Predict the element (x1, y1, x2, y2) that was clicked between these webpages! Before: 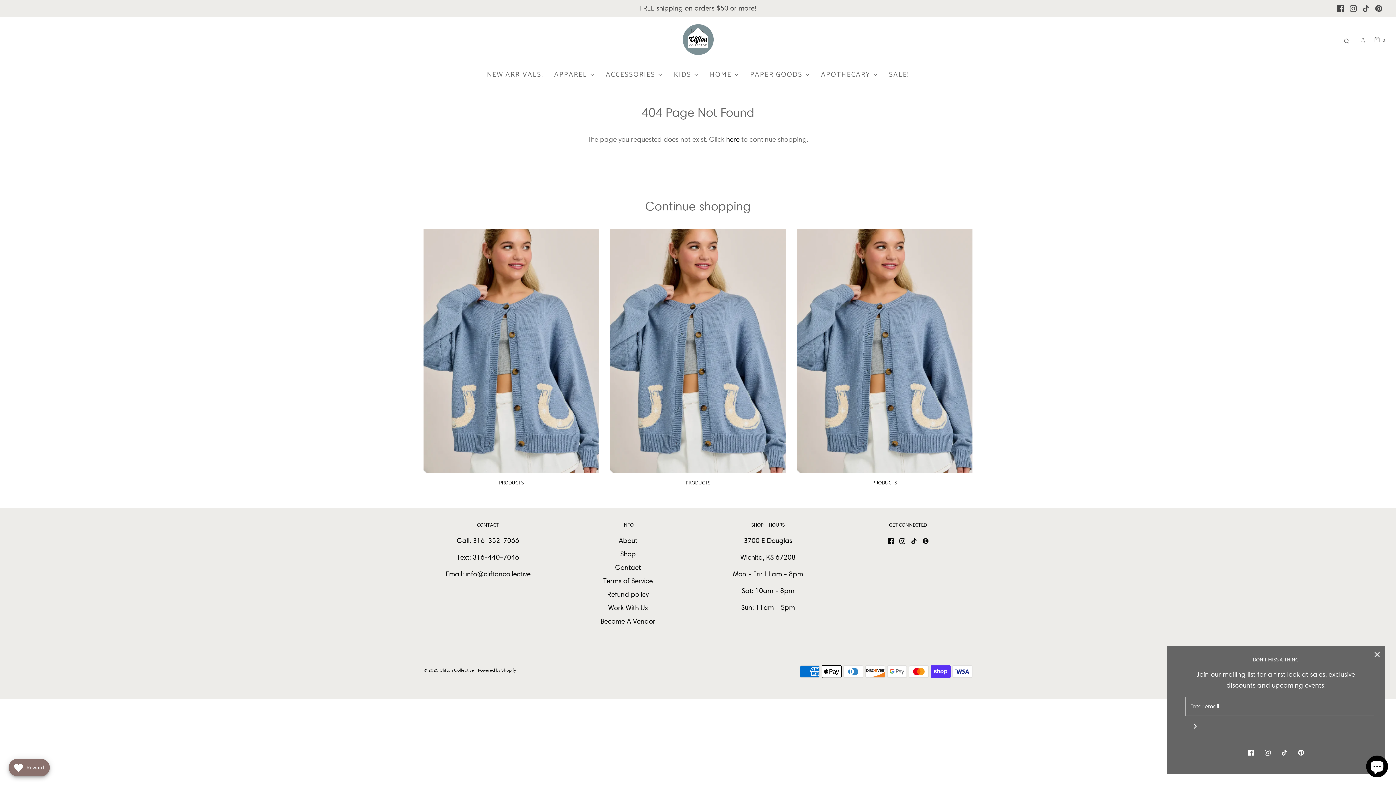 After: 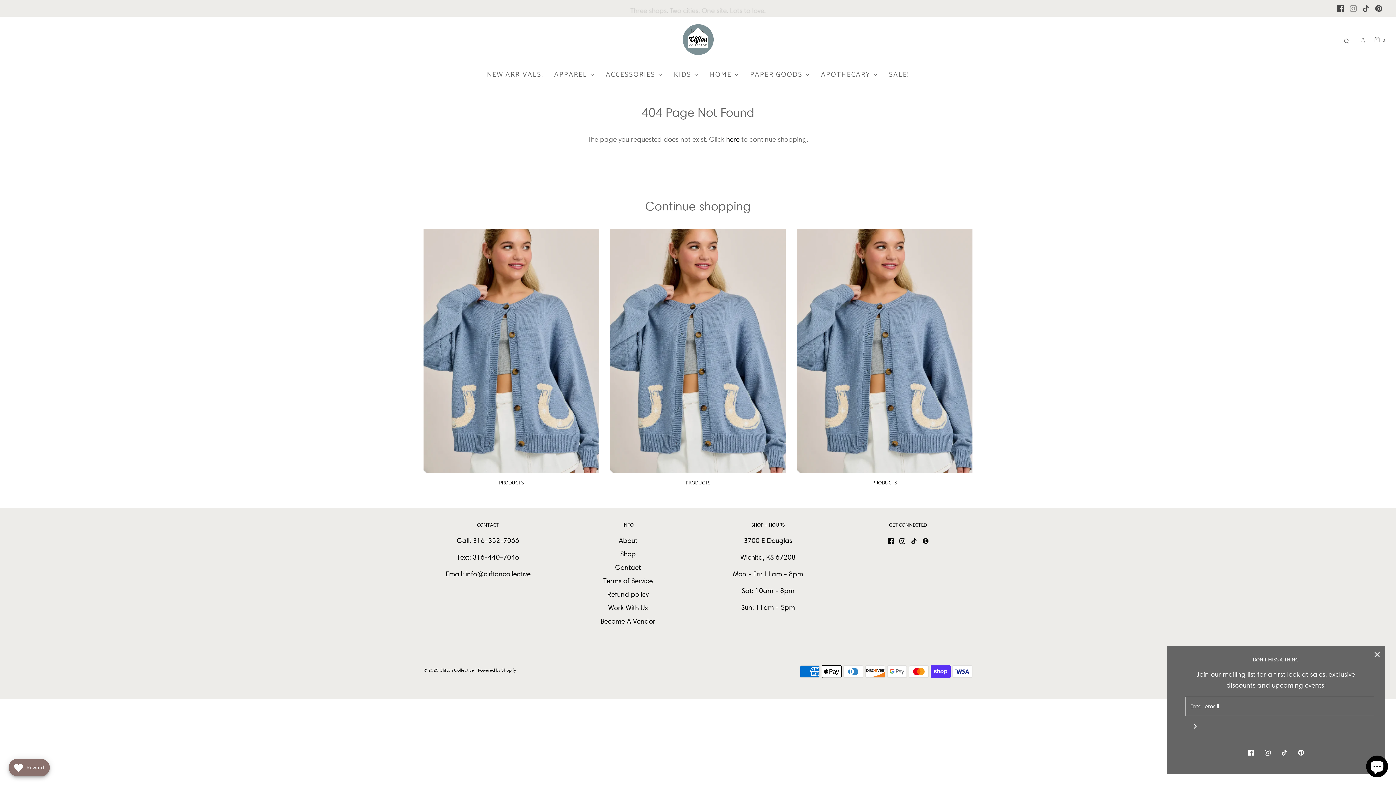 Action: bbox: (1347, 2, 1360, 14)